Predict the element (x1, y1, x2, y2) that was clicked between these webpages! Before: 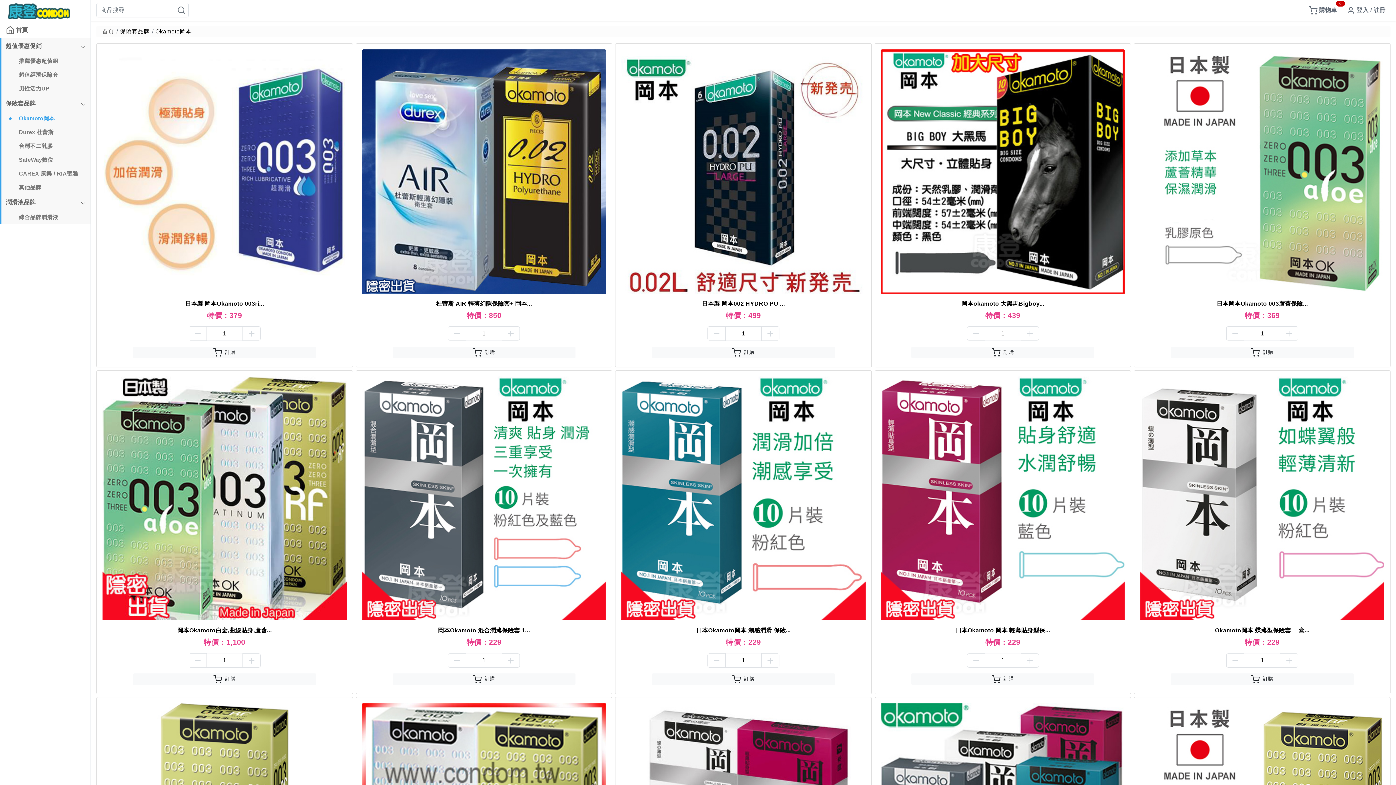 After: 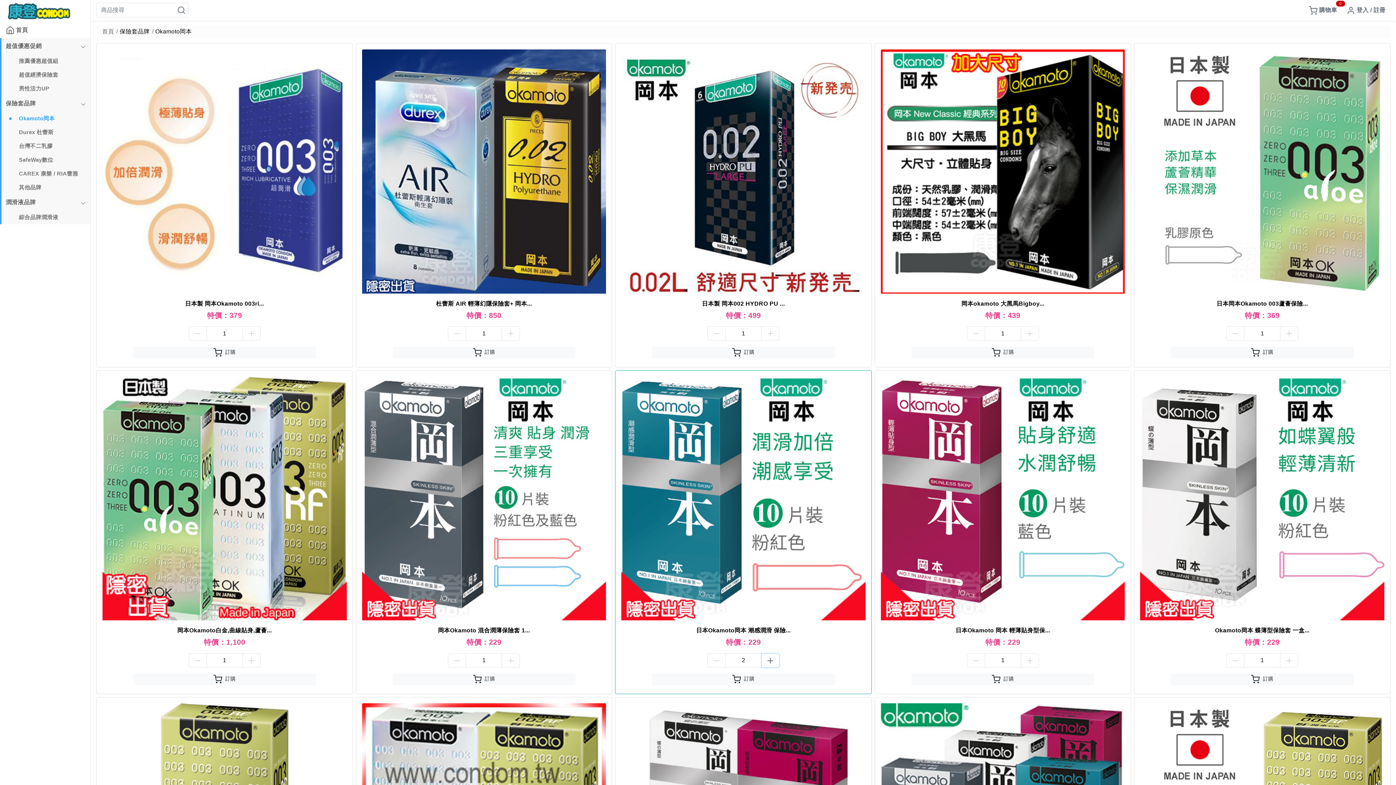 Action: bbox: (761, 653, 779, 667)